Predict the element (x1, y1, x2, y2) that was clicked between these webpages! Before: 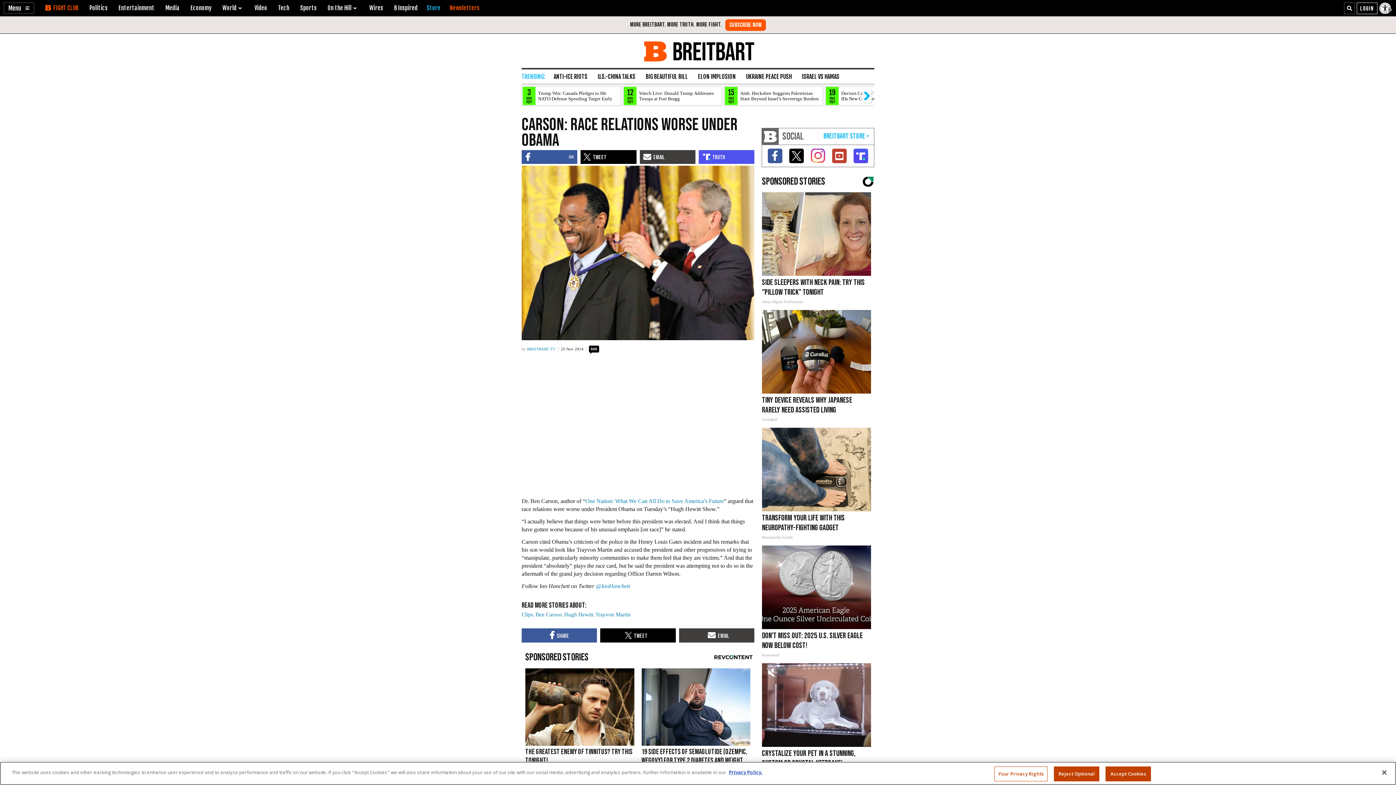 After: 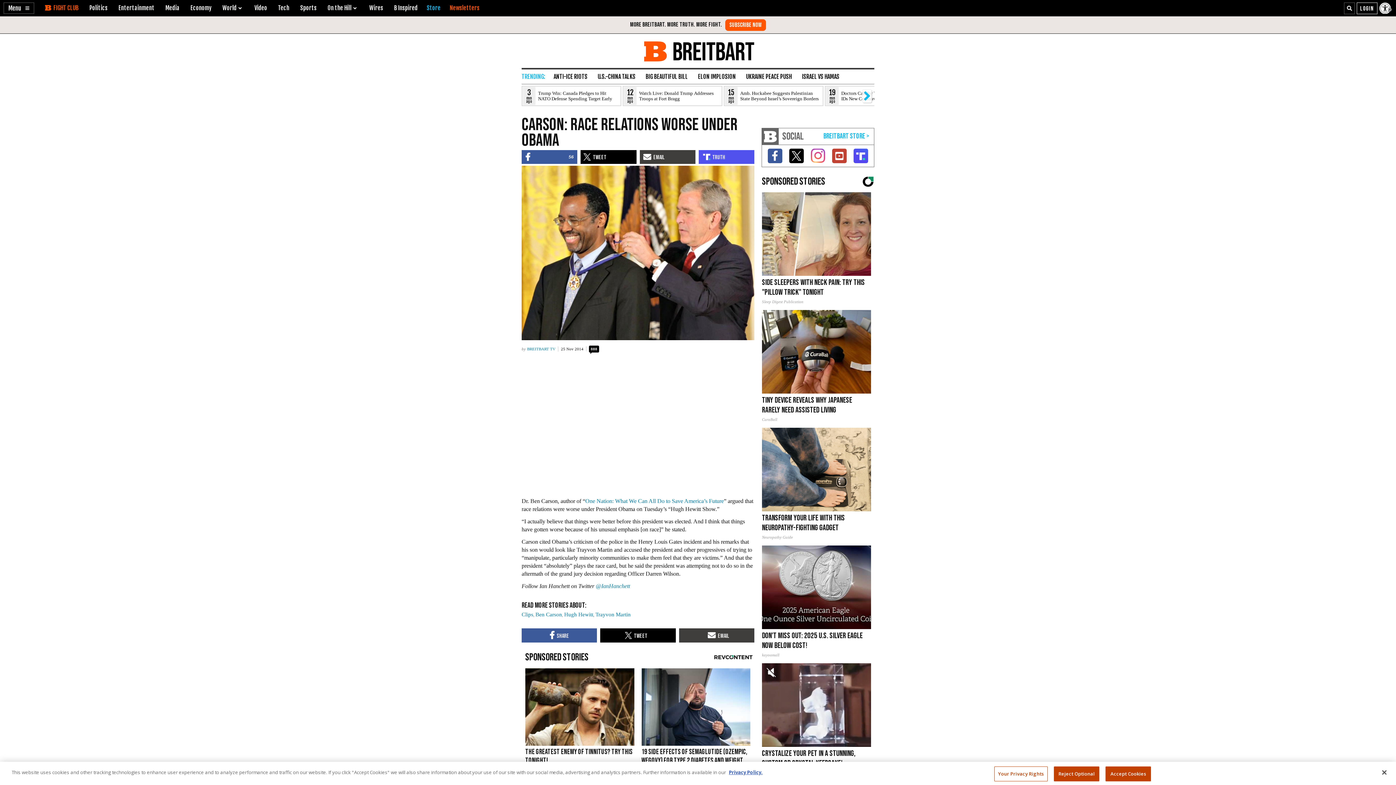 Action: bbox: (810, 148, 825, 163)